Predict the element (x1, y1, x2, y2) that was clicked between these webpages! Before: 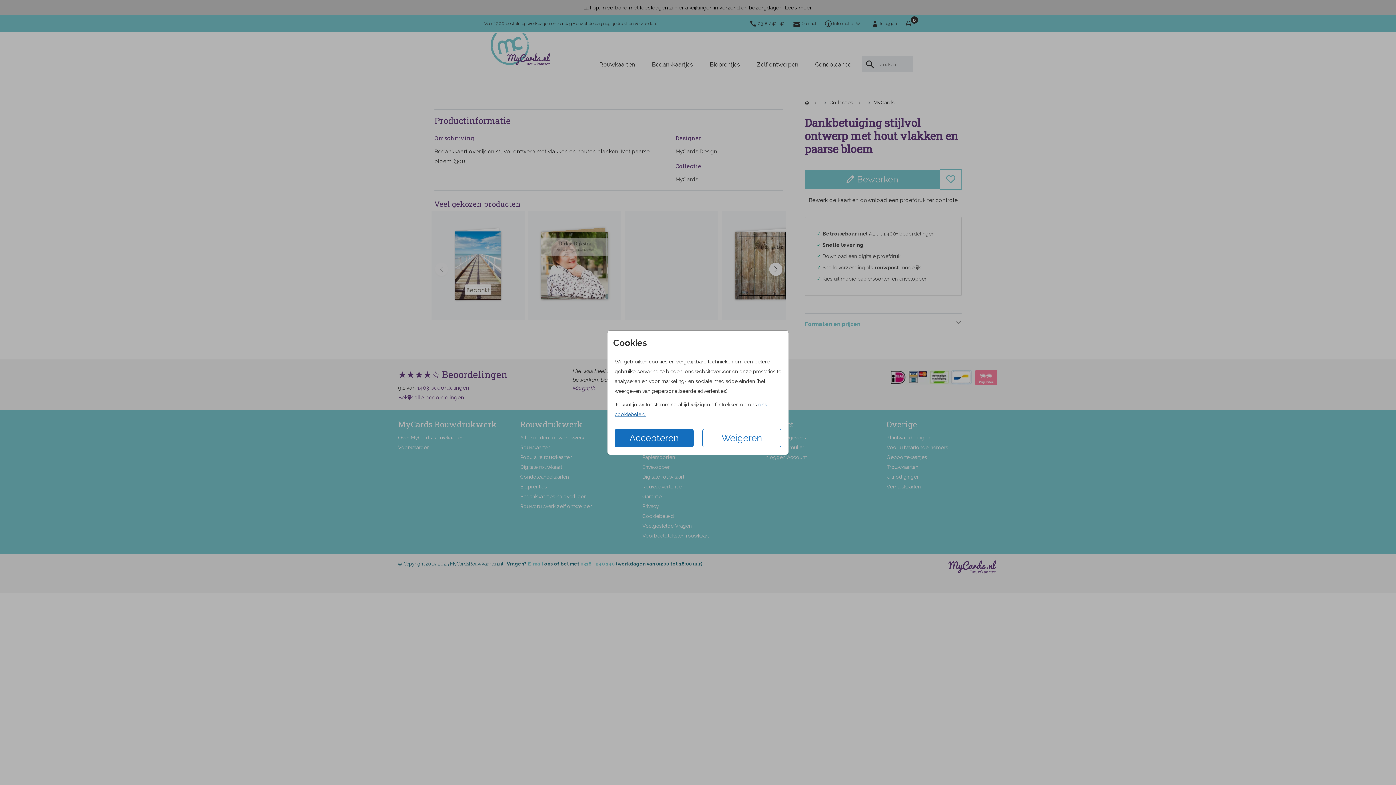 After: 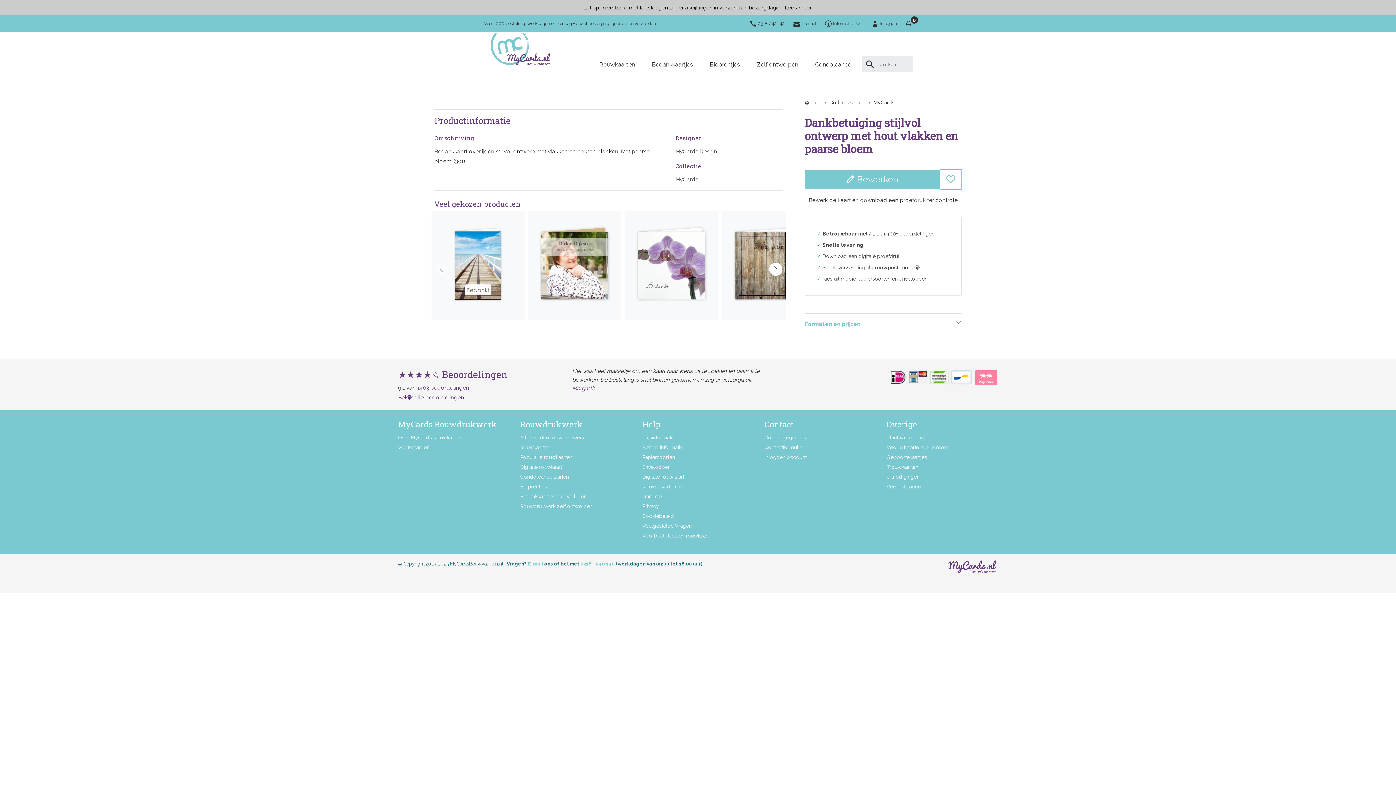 Action: label: Accepteren bbox: (614, 428, 693, 447)